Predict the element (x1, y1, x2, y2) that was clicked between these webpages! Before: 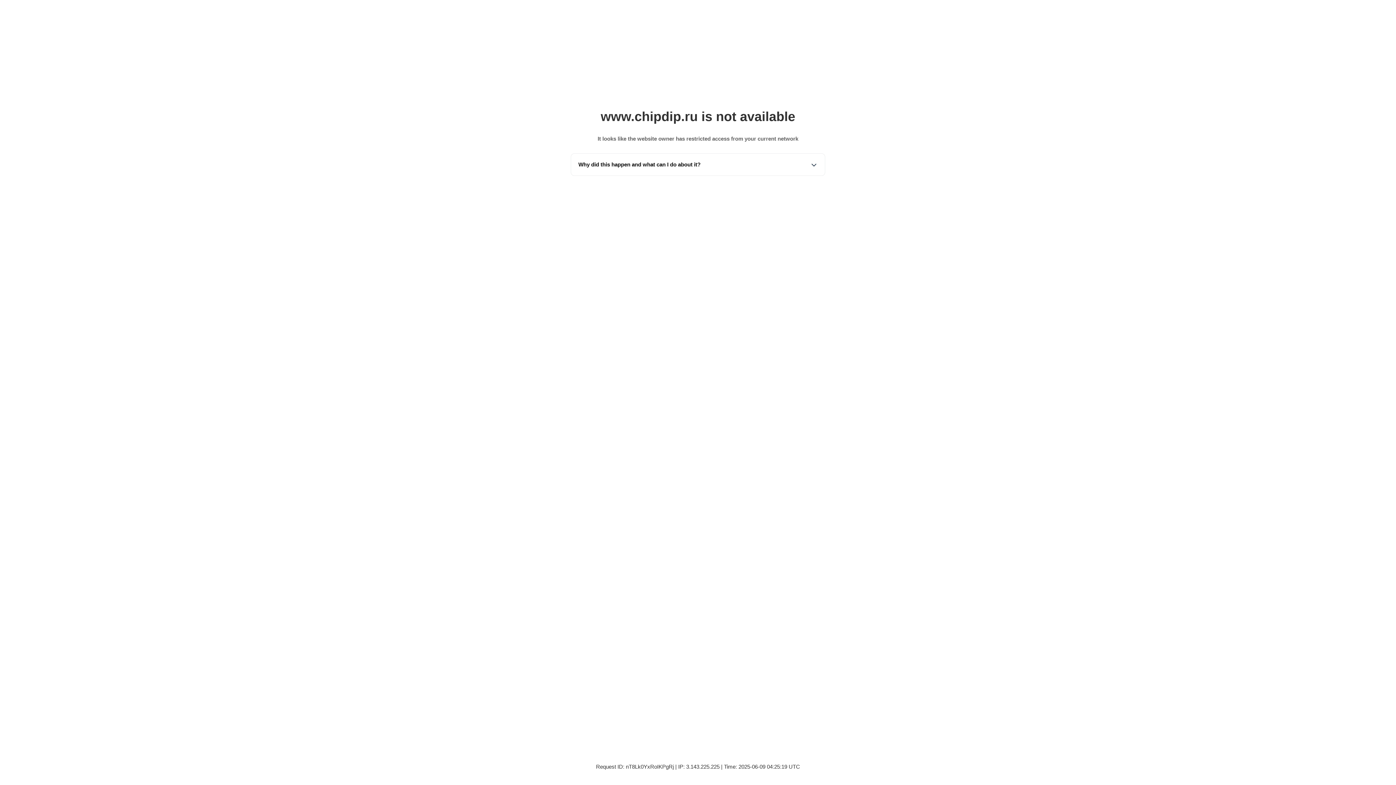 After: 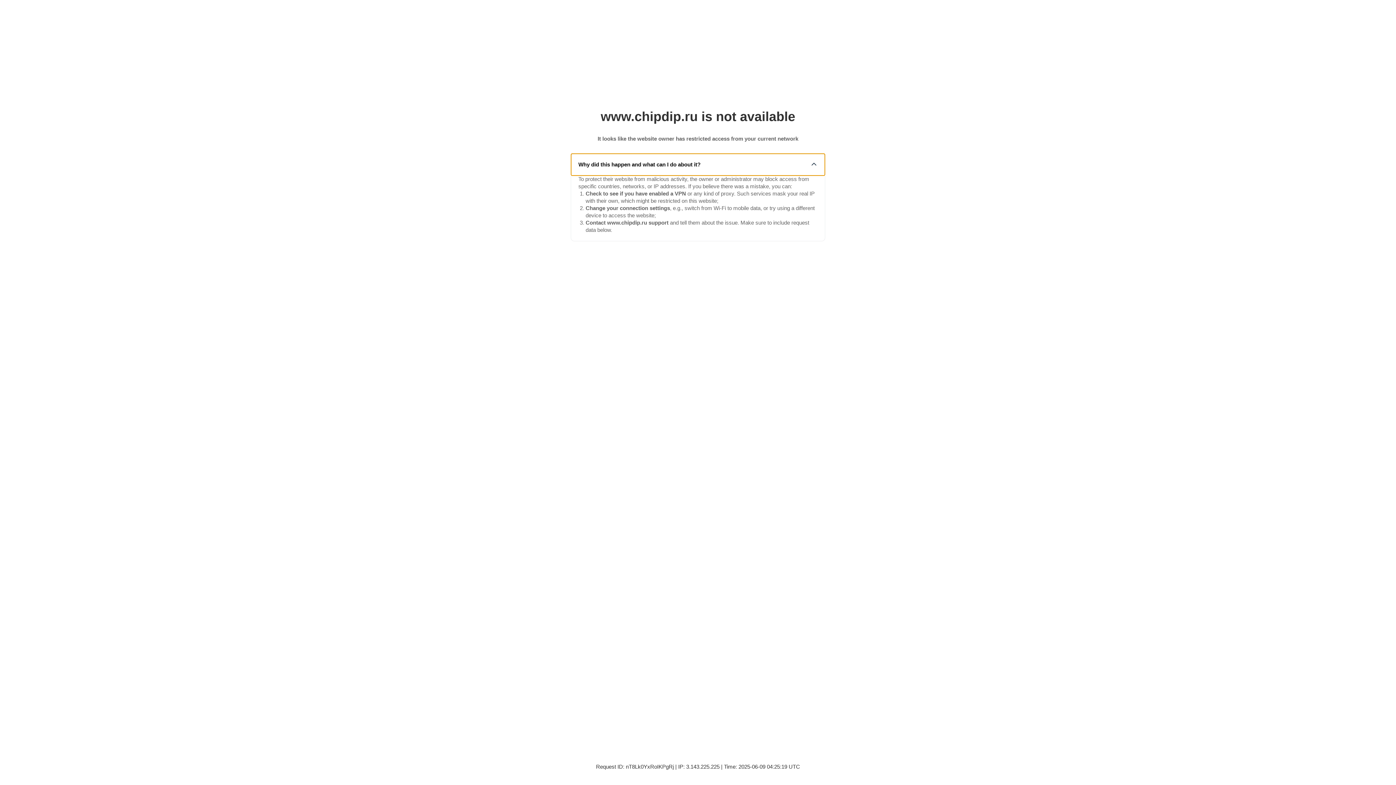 Action: label: Why did this happen and what can I do about it? bbox: (571, 153, 825, 175)